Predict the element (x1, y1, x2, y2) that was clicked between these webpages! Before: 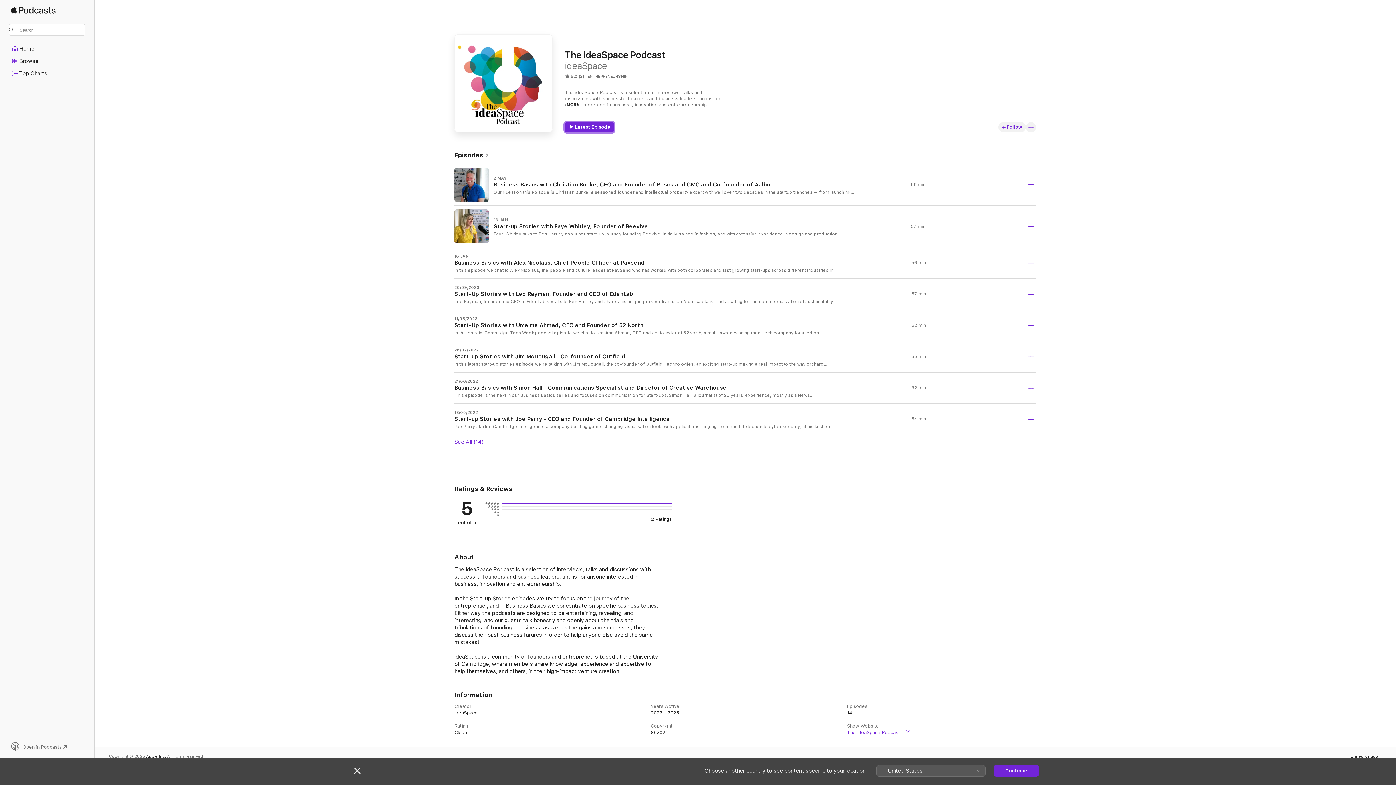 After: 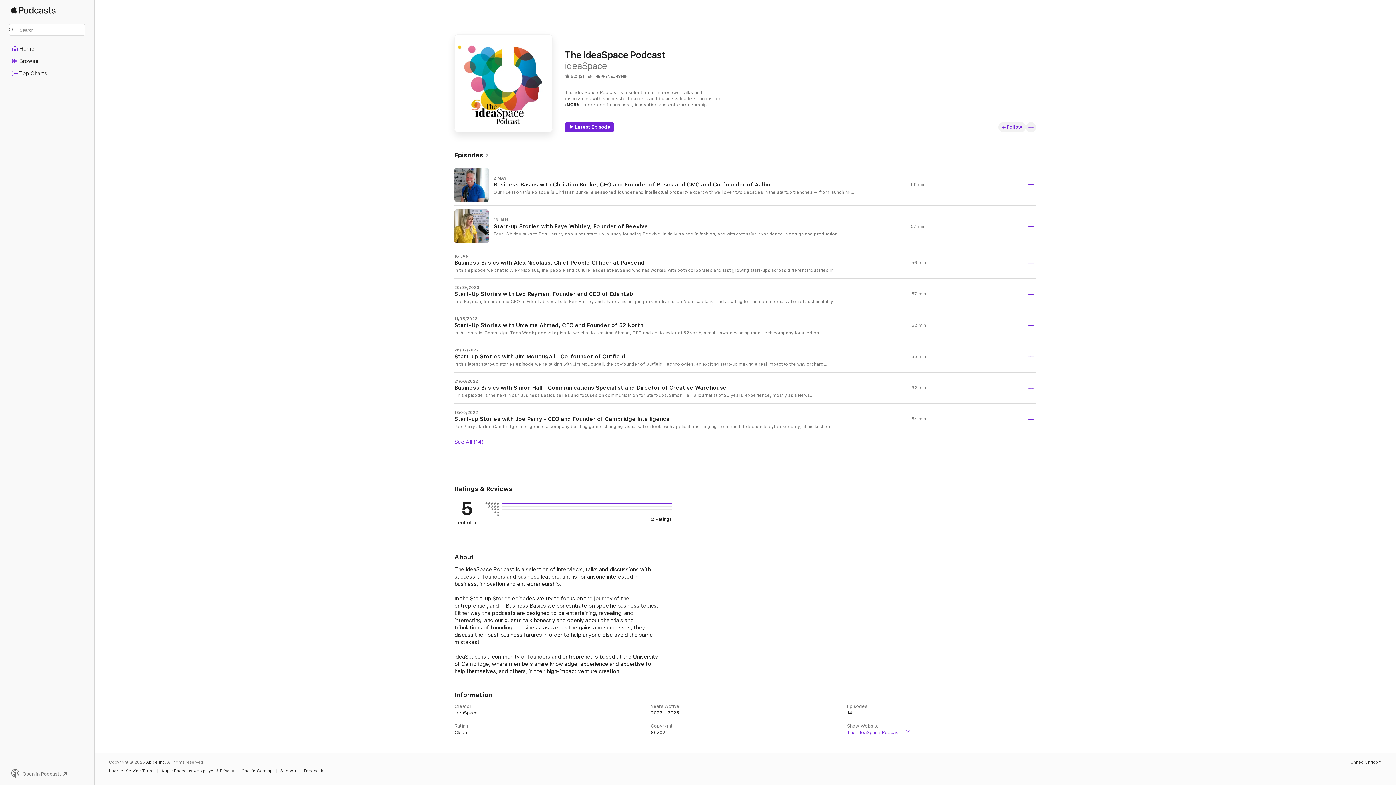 Action: label: Close bbox: (354, 767, 360, 774)